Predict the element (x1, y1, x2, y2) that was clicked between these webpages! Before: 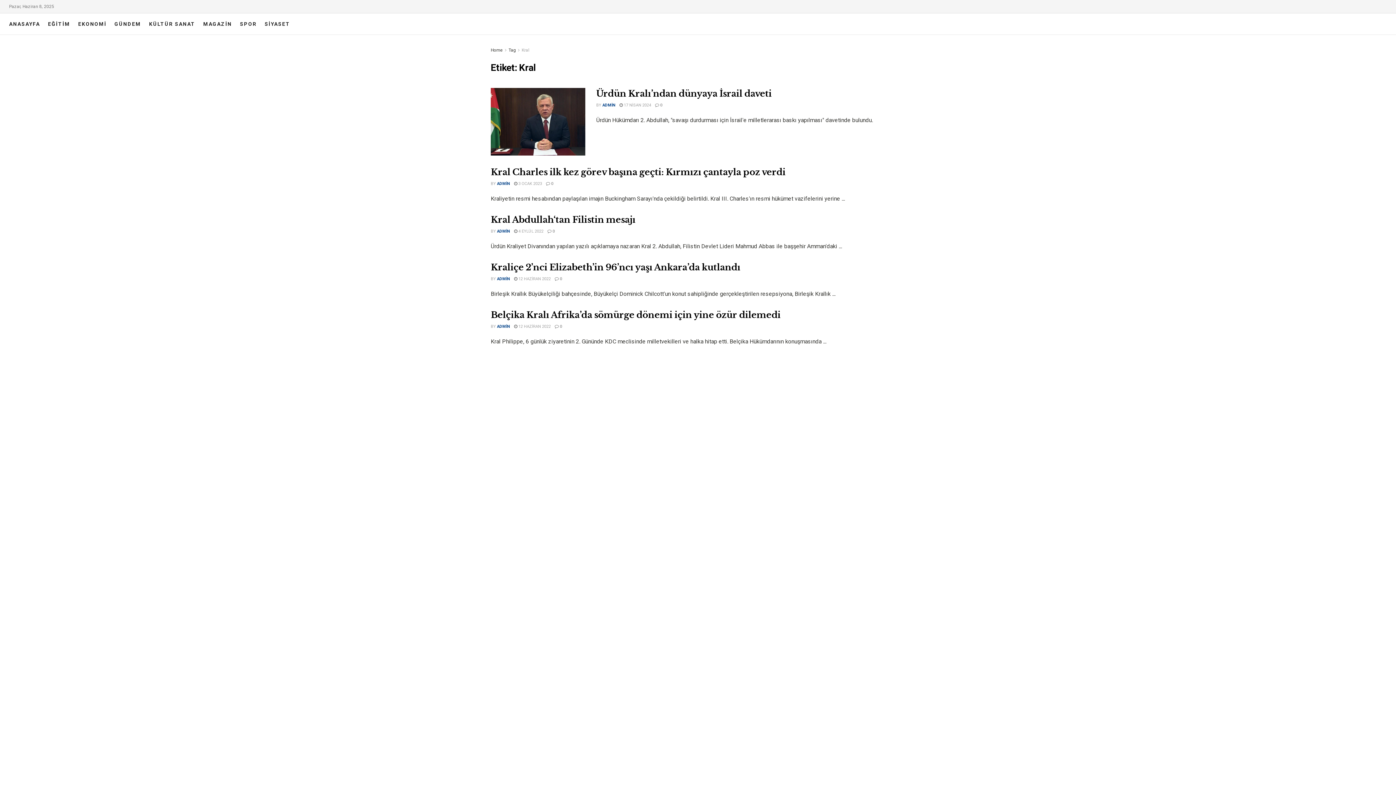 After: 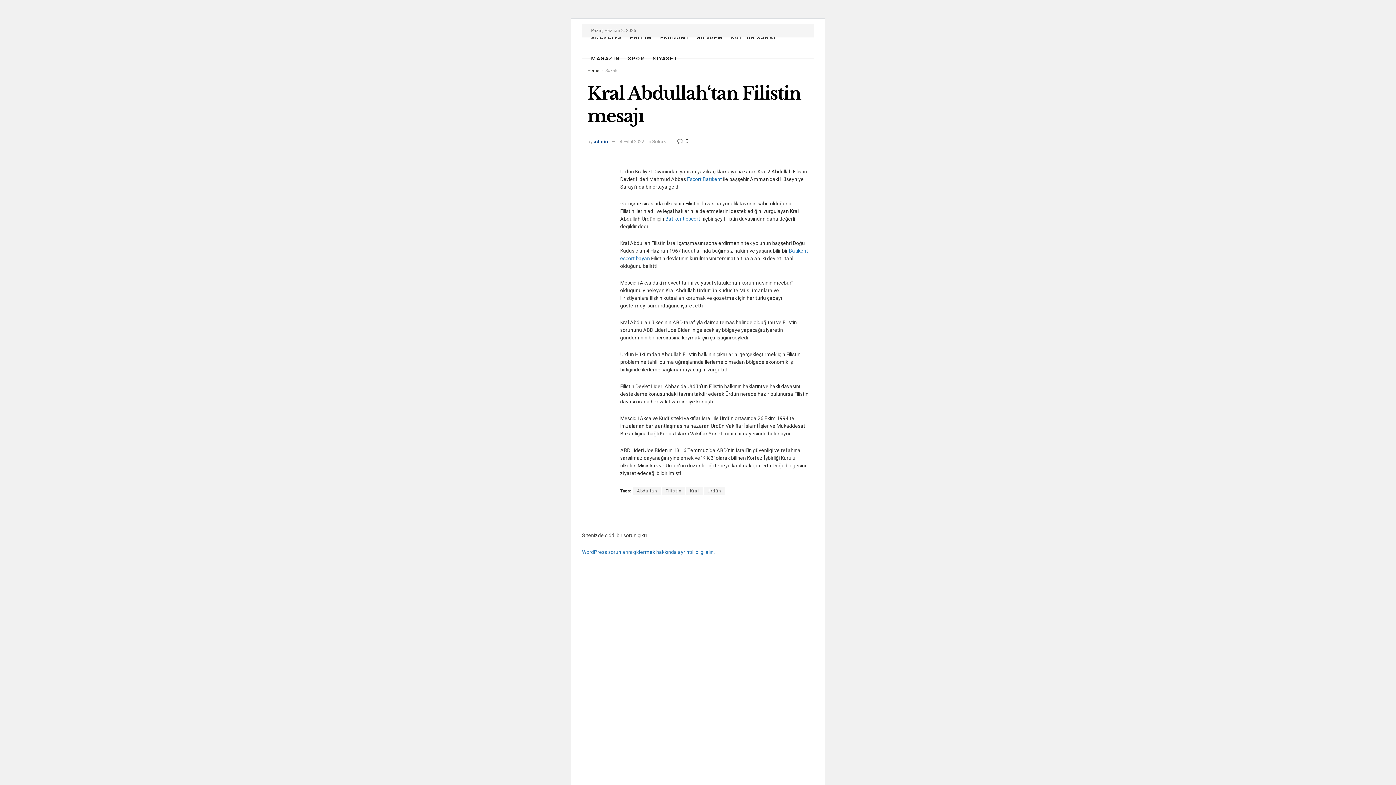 Action: label: Kral Abdullah‘tan Filistin mesajı bbox: (490, 214, 635, 225)